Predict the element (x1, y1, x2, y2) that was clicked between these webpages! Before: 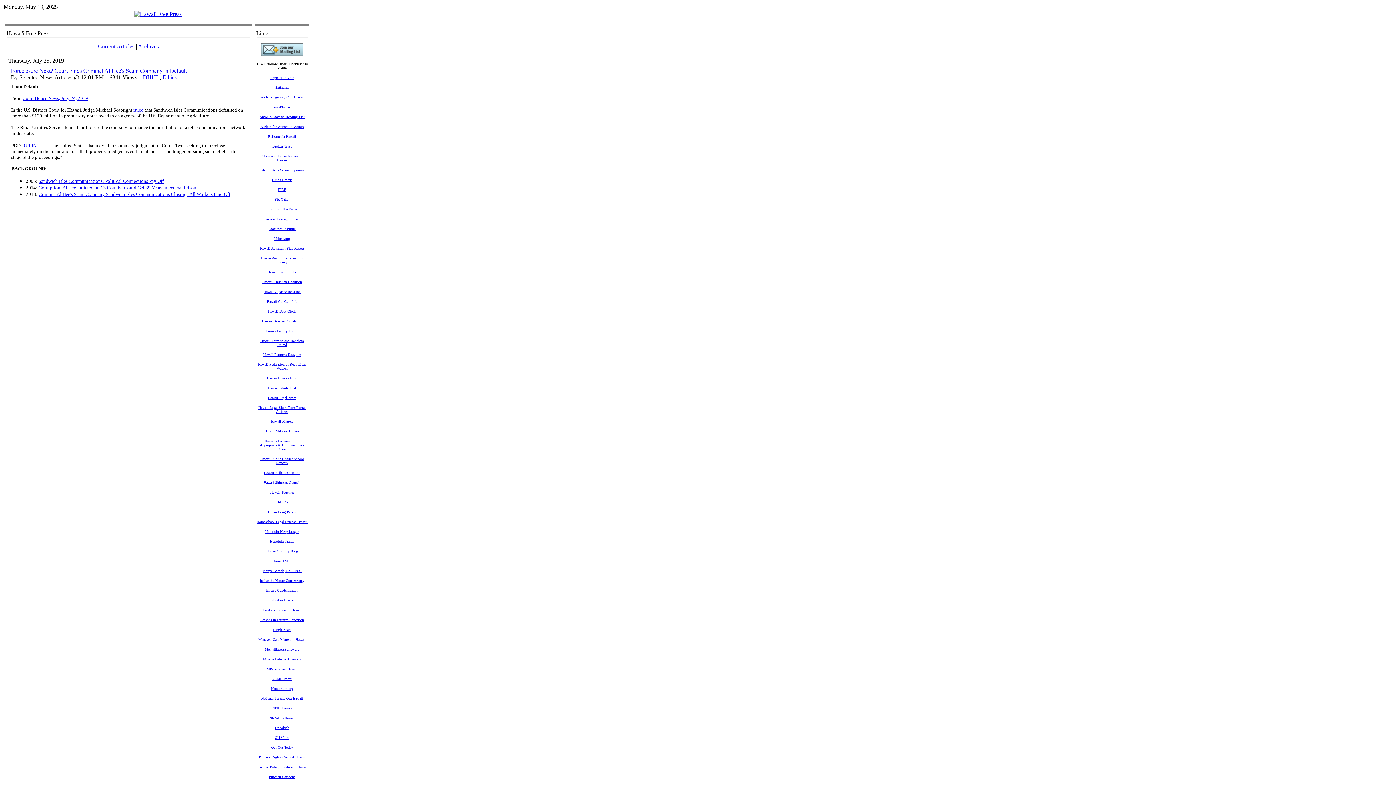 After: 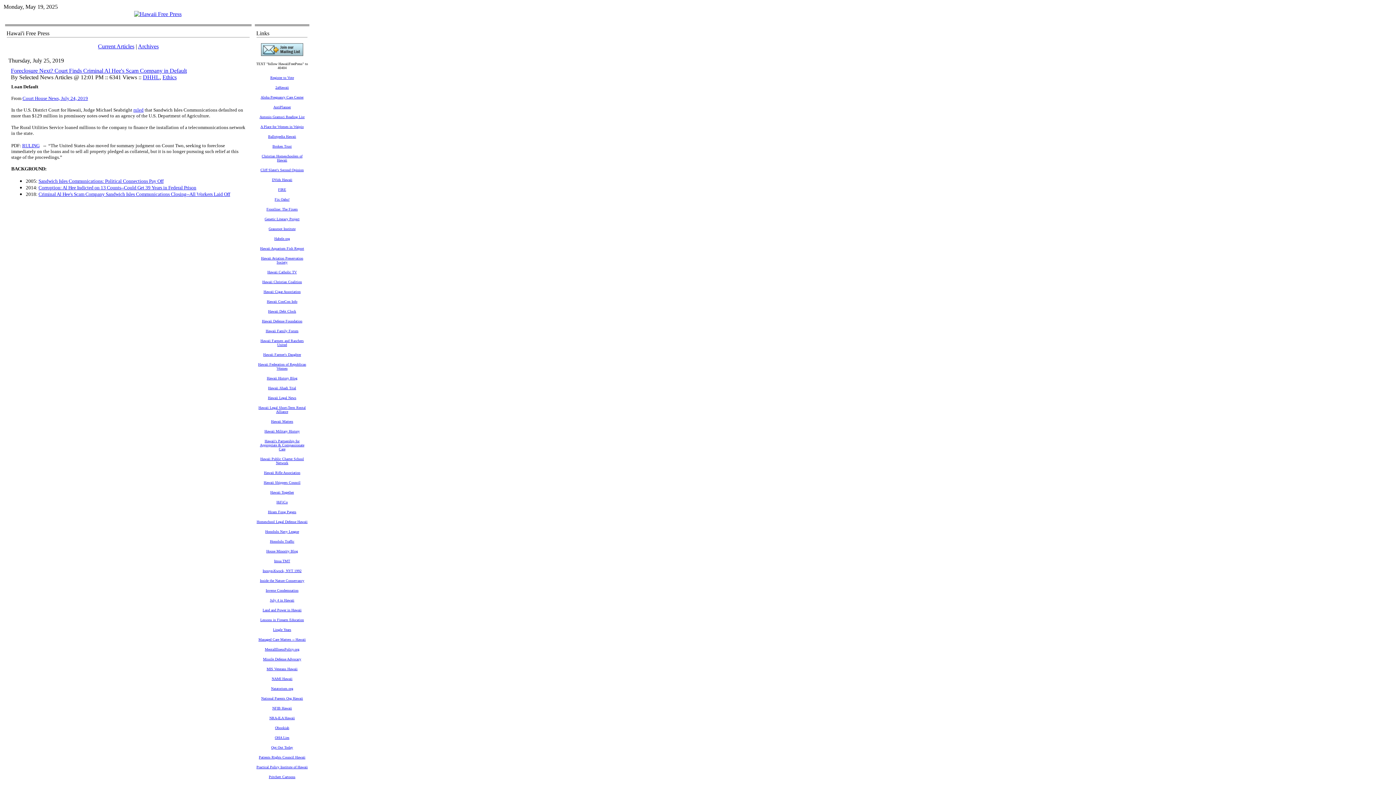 Action: label: Hawaii Military History bbox: (264, 427, 299, 433)